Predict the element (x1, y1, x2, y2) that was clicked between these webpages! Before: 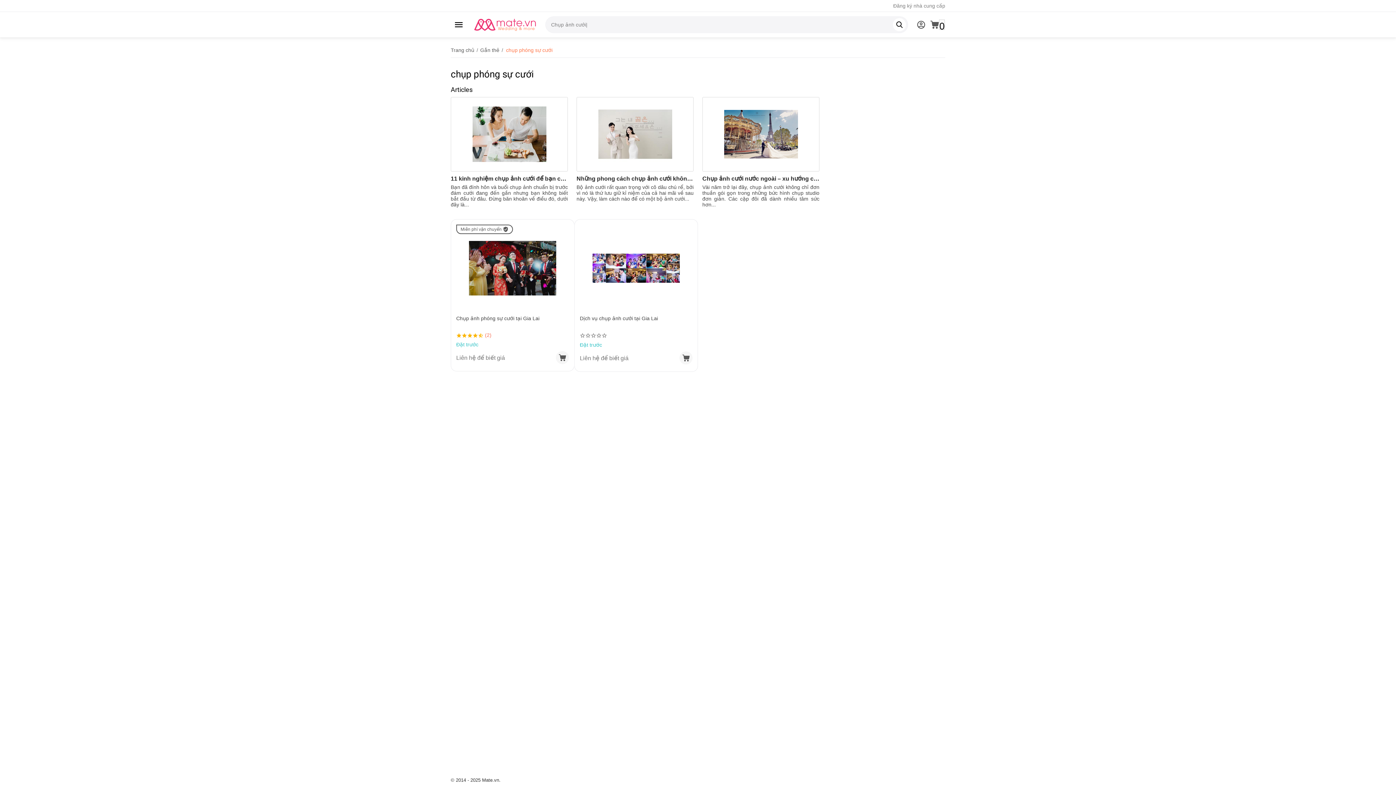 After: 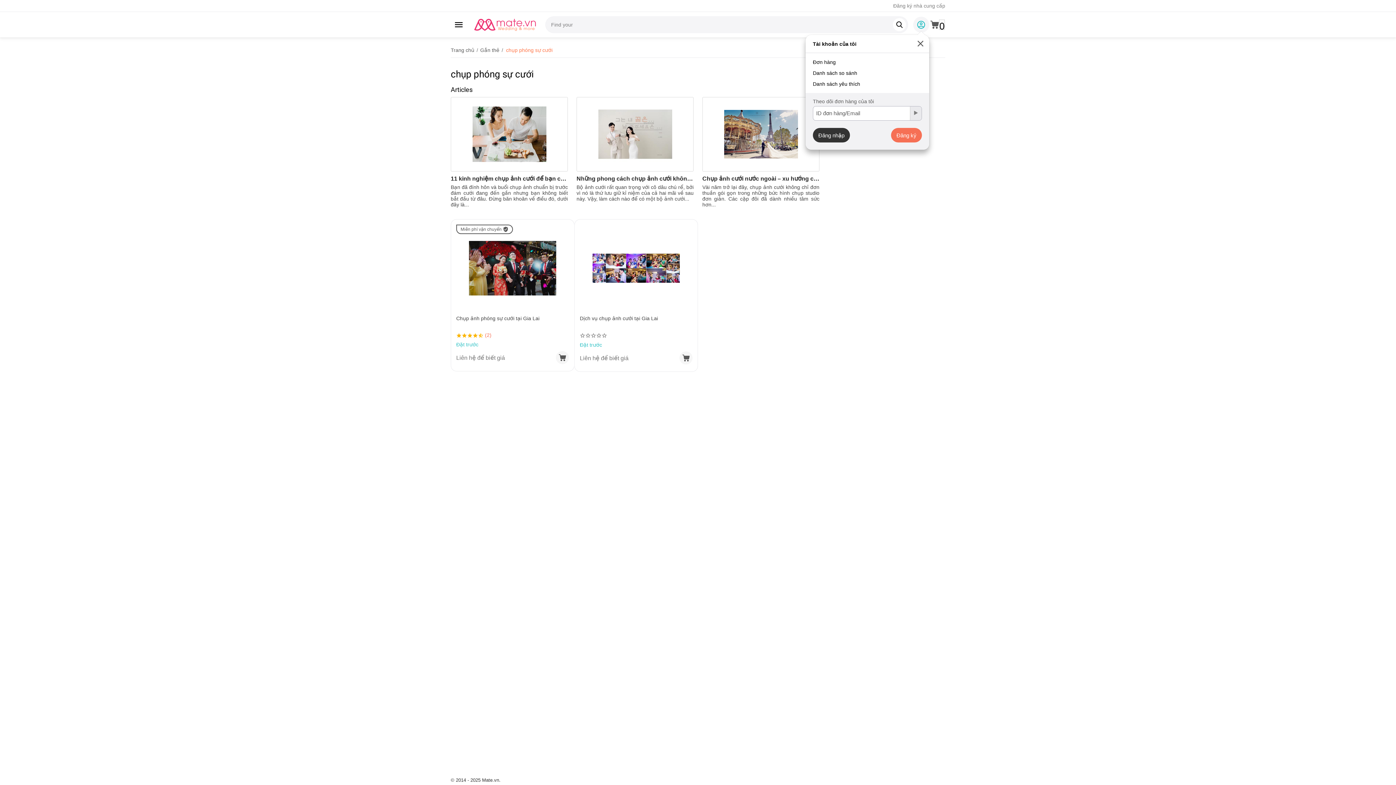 Action: bbox: (916, 16, 926, 32)